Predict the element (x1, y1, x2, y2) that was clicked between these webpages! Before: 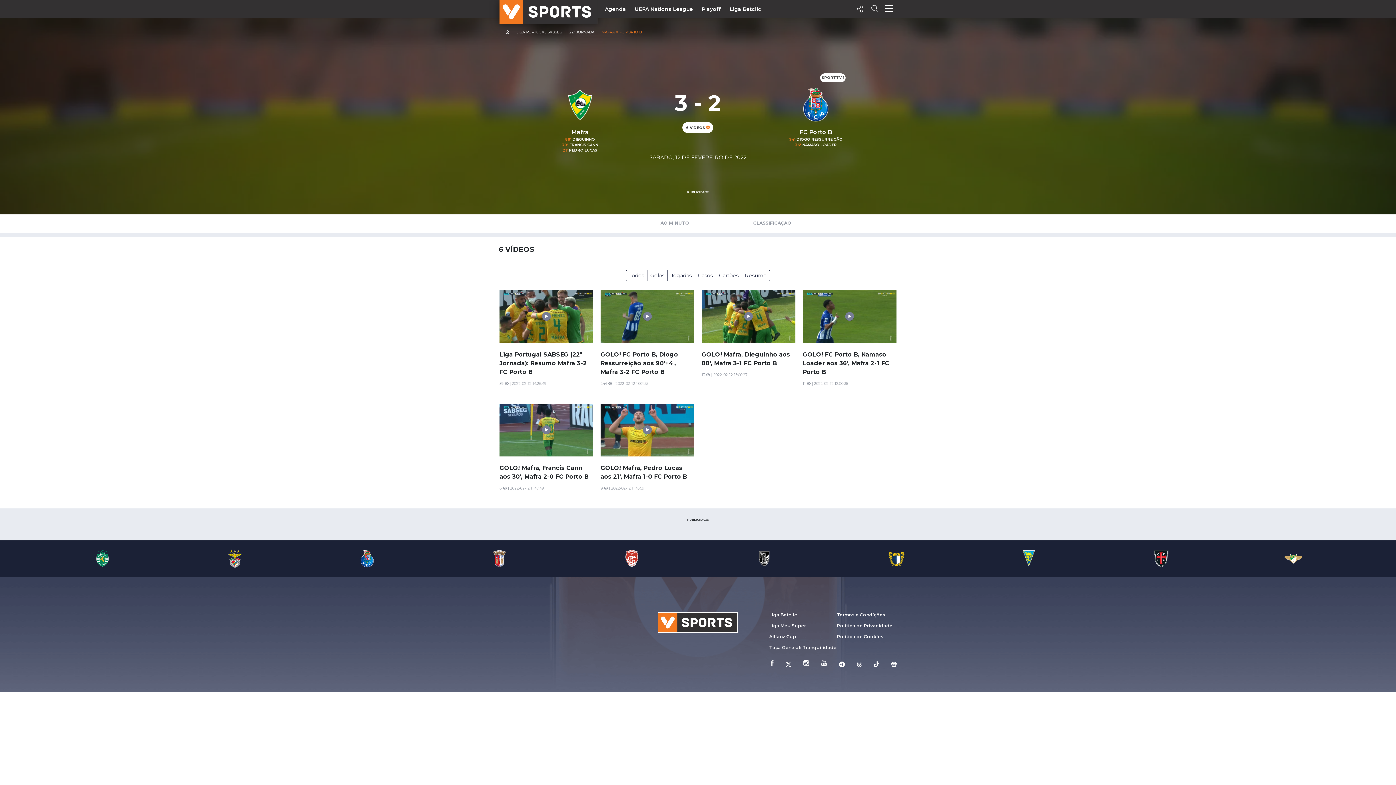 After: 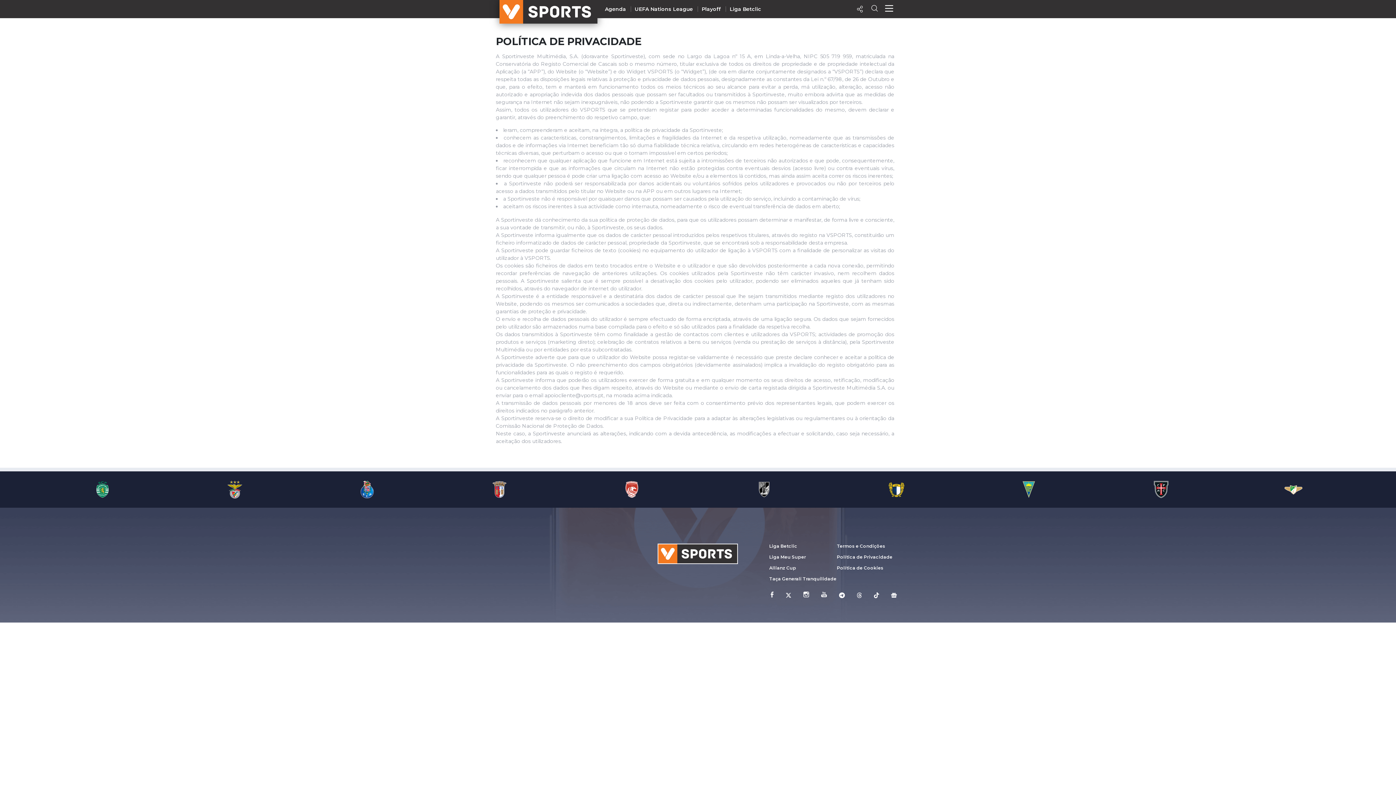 Action: label: Política de Privacidade bbox: (837, 623, 892, 628)